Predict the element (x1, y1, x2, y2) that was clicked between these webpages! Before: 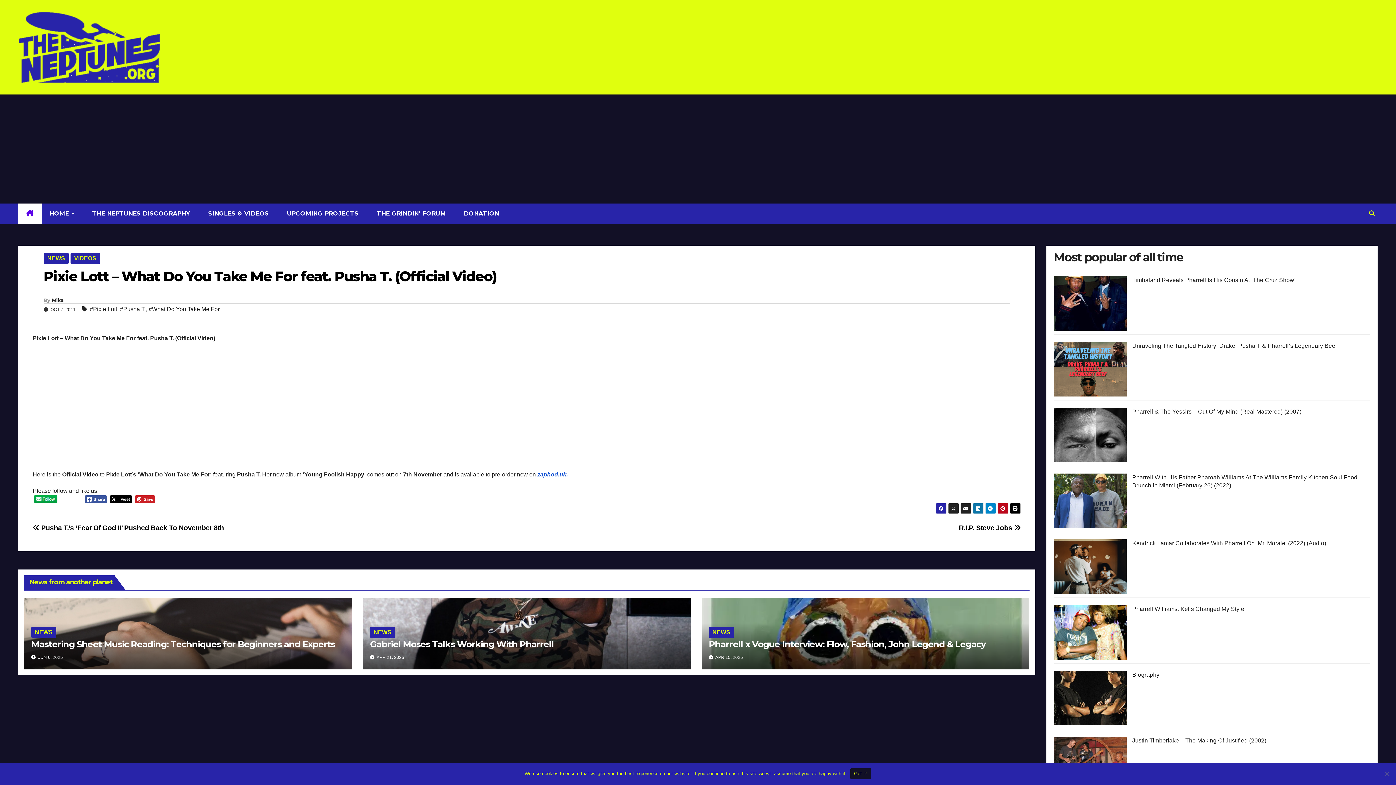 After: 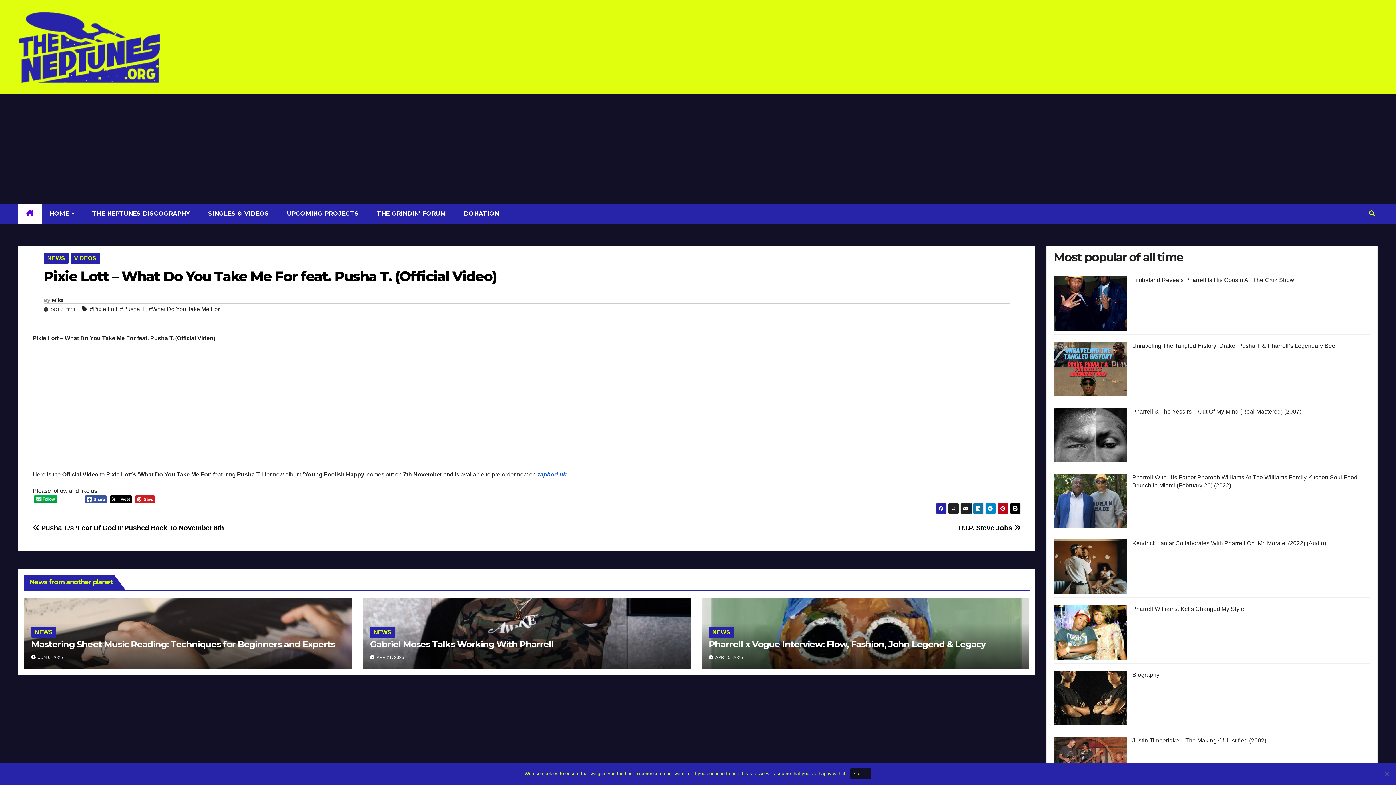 Action: bbox: (960, 503, 971, 514)